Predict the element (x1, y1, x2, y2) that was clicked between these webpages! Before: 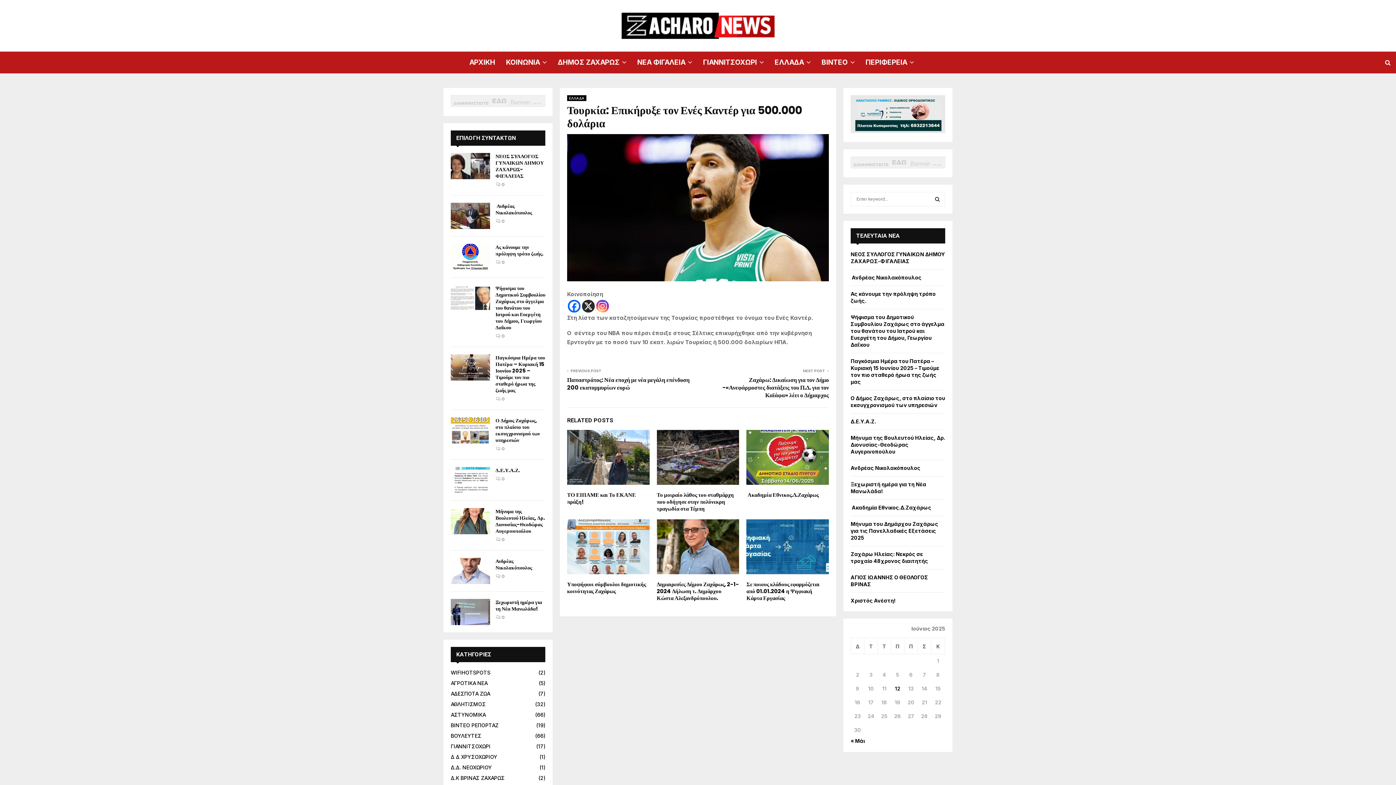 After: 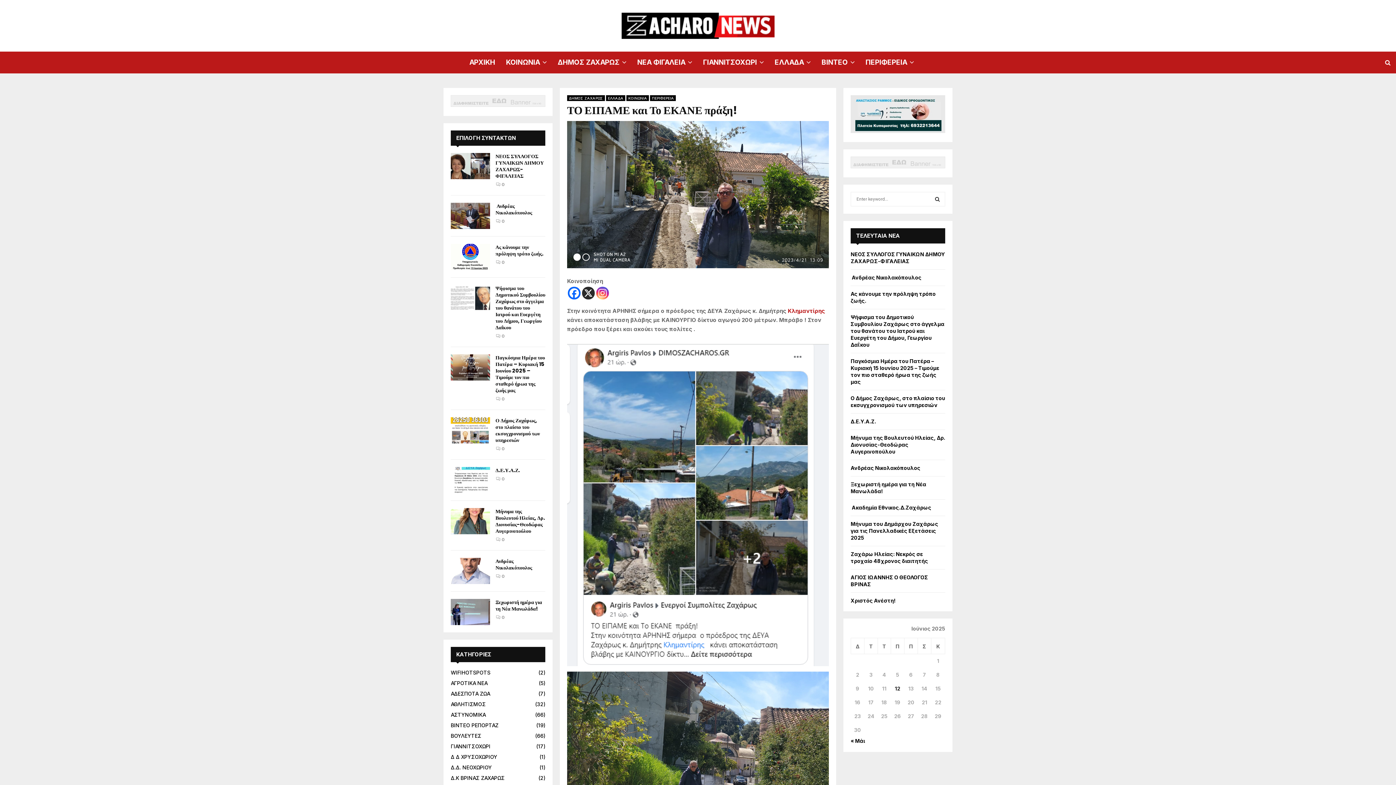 Action: label: ΤΟ ΕΙΠΑΜΕ και Το ΕΚΑΝΕ πράξη! bbox: (567, 491, 636, 505)